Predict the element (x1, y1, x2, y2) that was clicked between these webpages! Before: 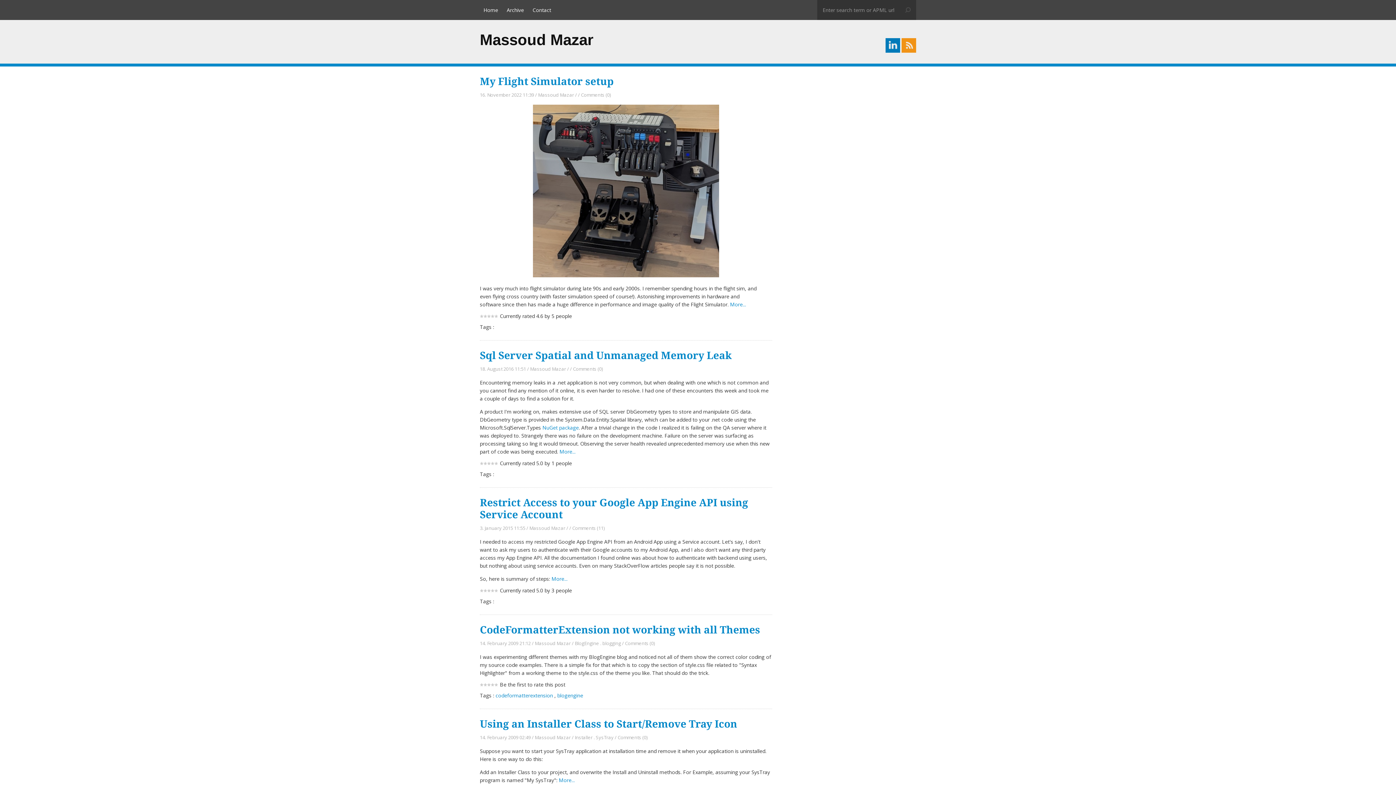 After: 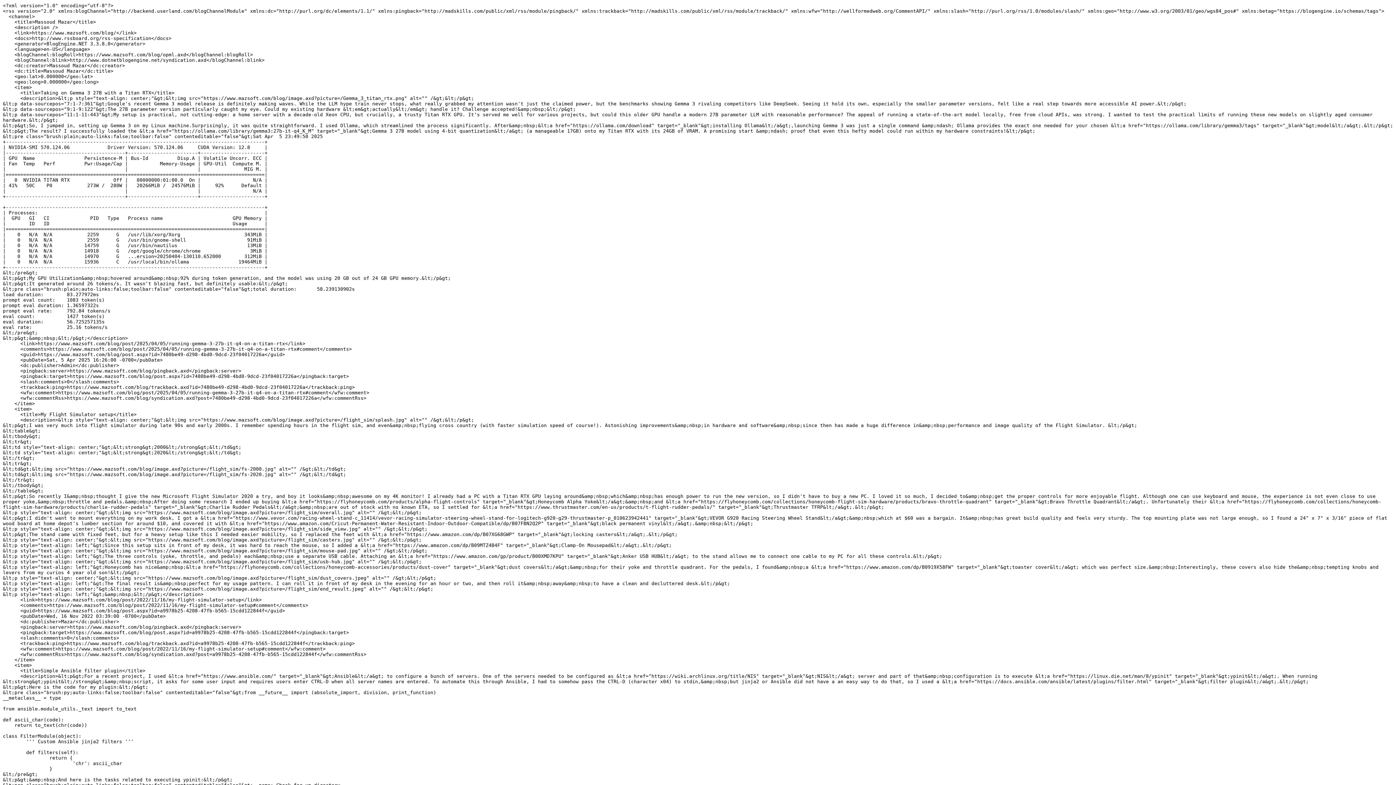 Action: bbox: (901, 38, 916, 52)